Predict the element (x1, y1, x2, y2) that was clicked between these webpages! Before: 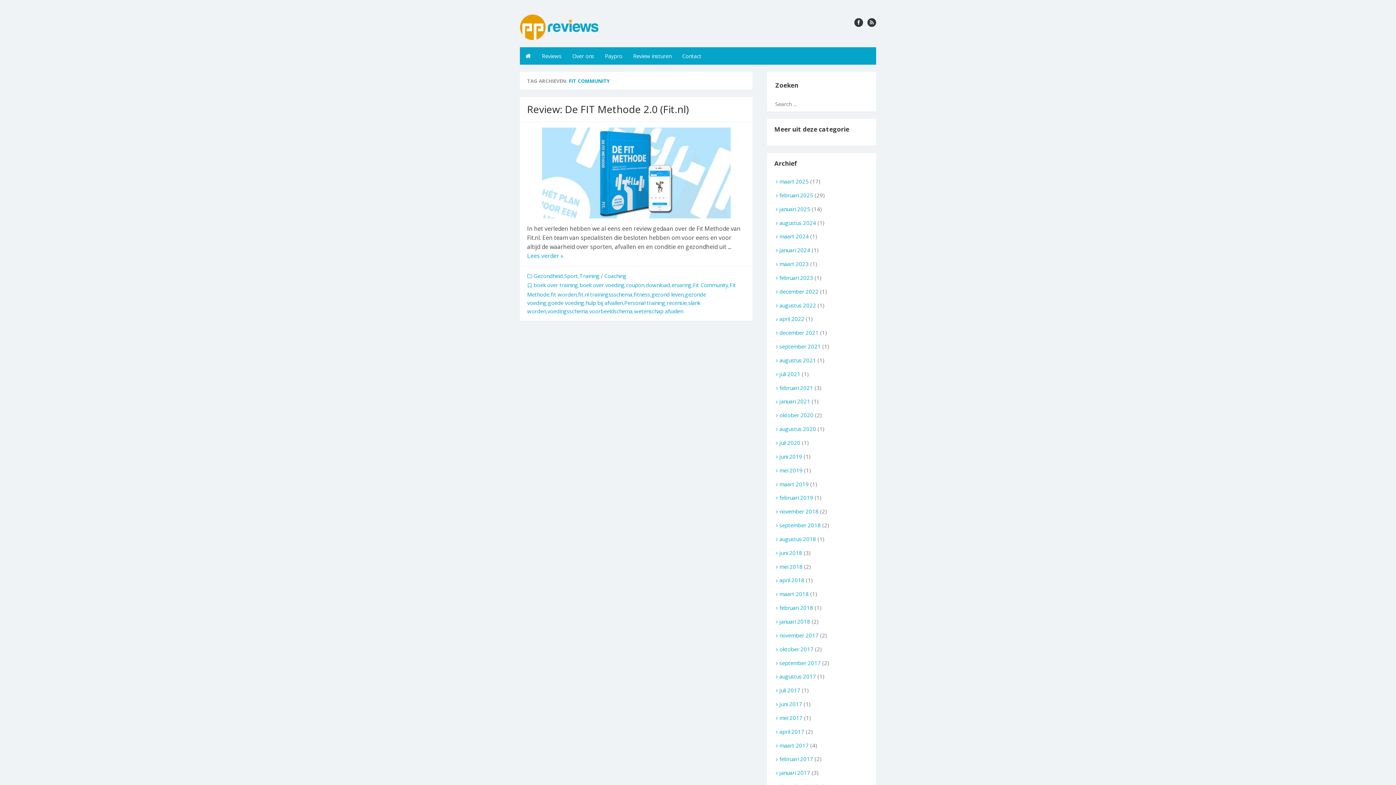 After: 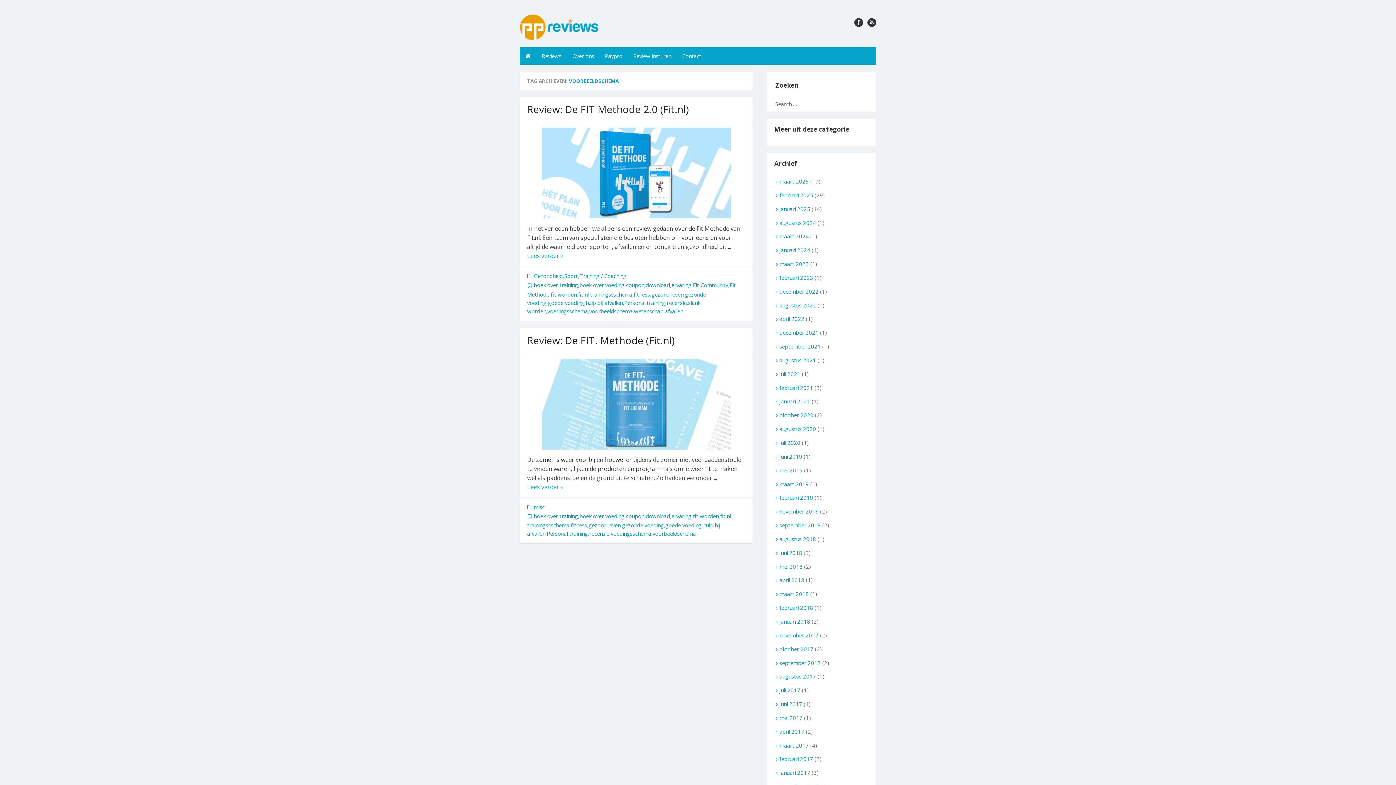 Action: label: voorbeeldschema bbox: (589, 307, 632, 314)